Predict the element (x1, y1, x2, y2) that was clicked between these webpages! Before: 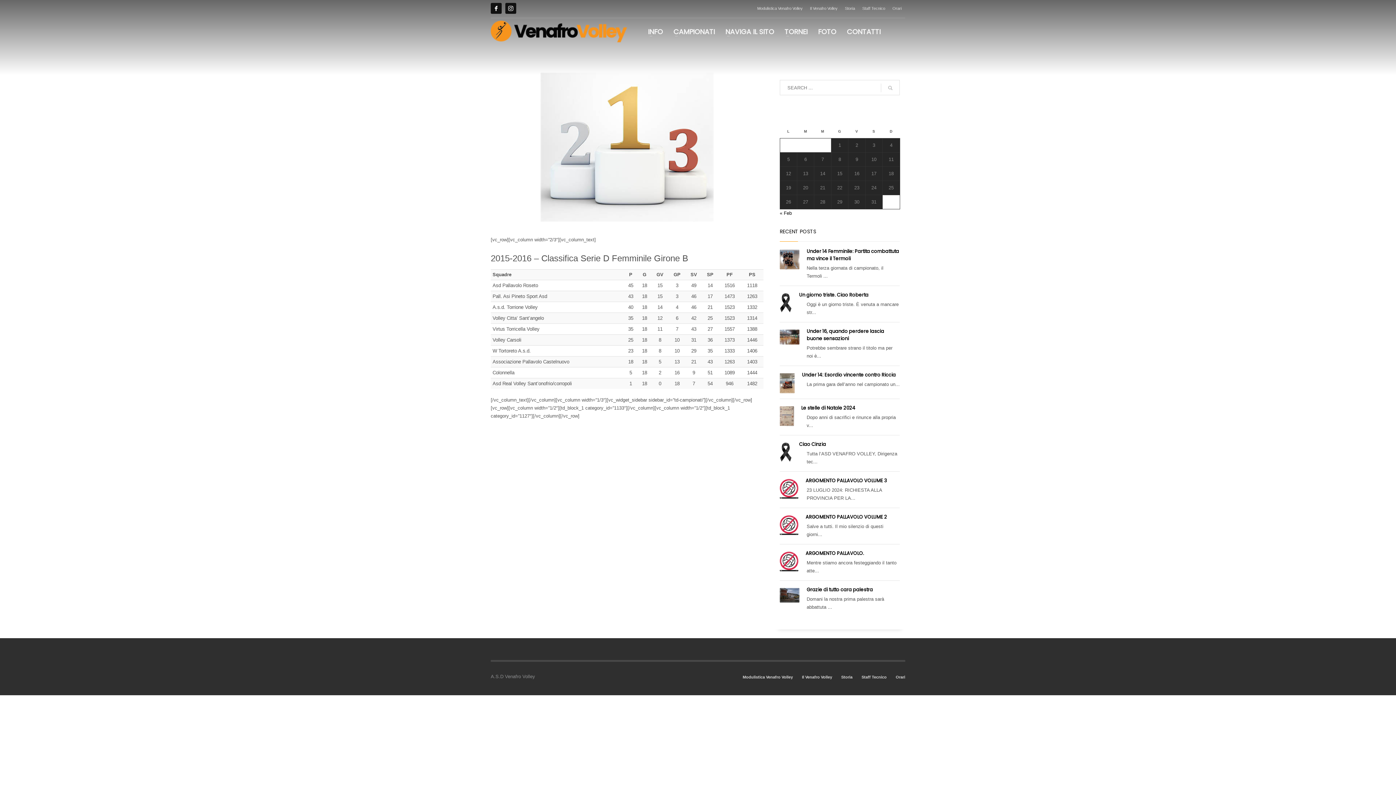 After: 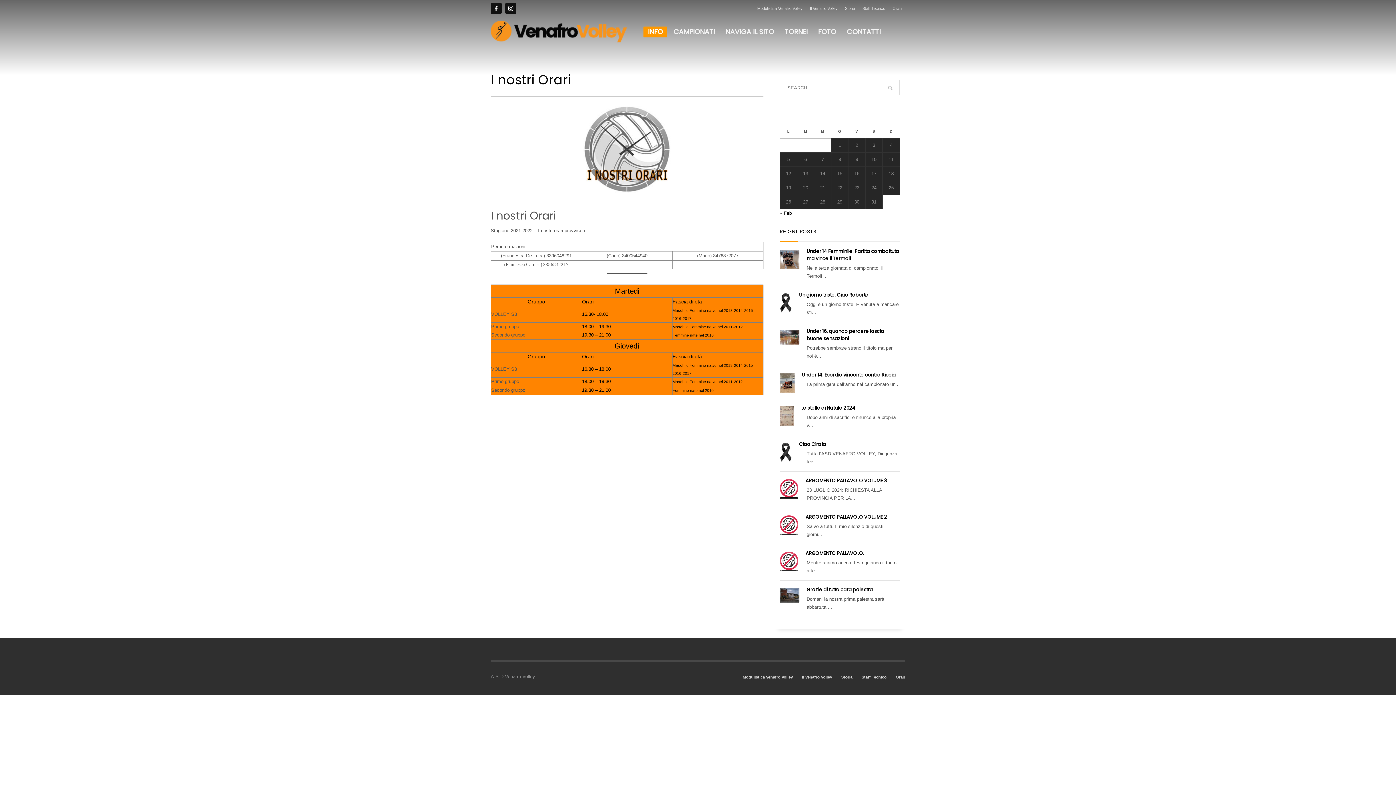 Action: label: Orari bbox: (896, 673, 905, 681)